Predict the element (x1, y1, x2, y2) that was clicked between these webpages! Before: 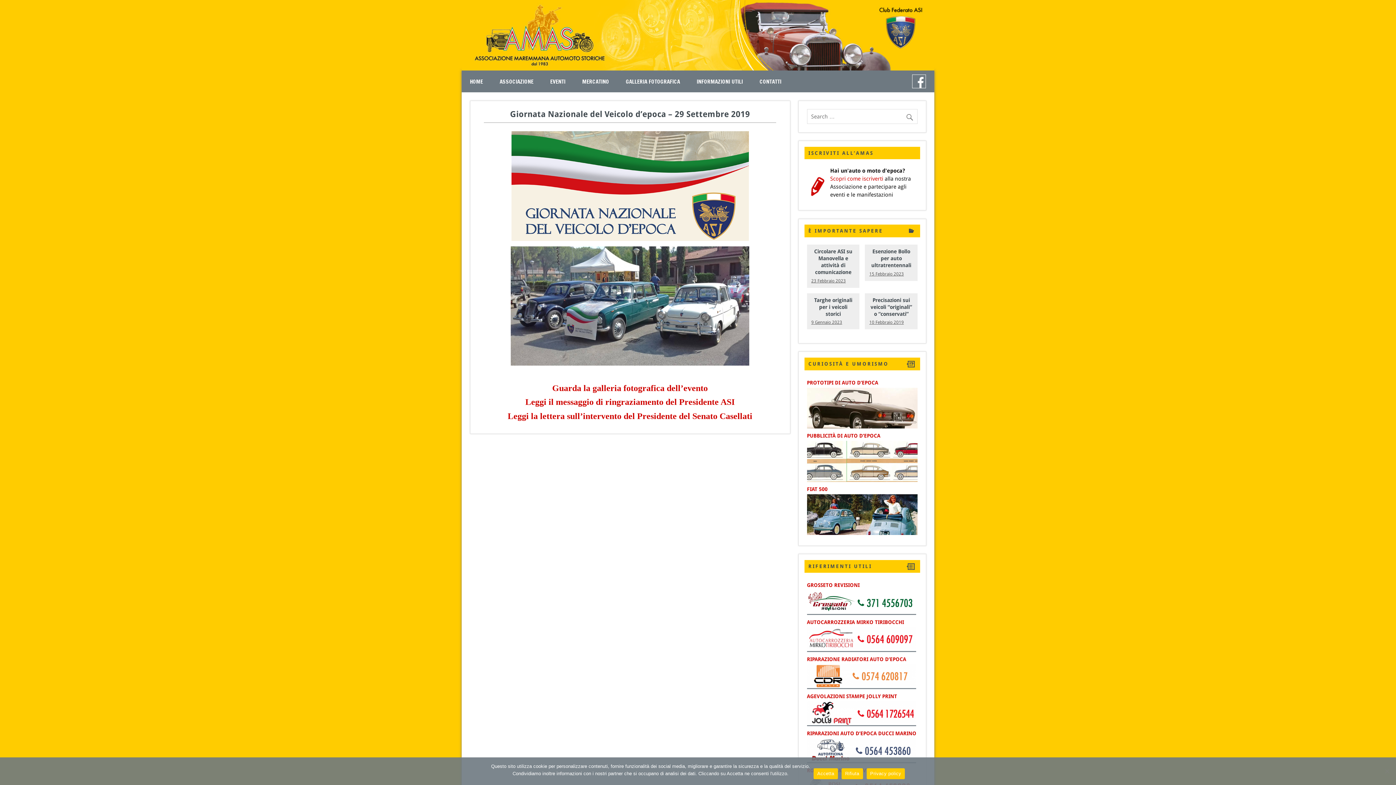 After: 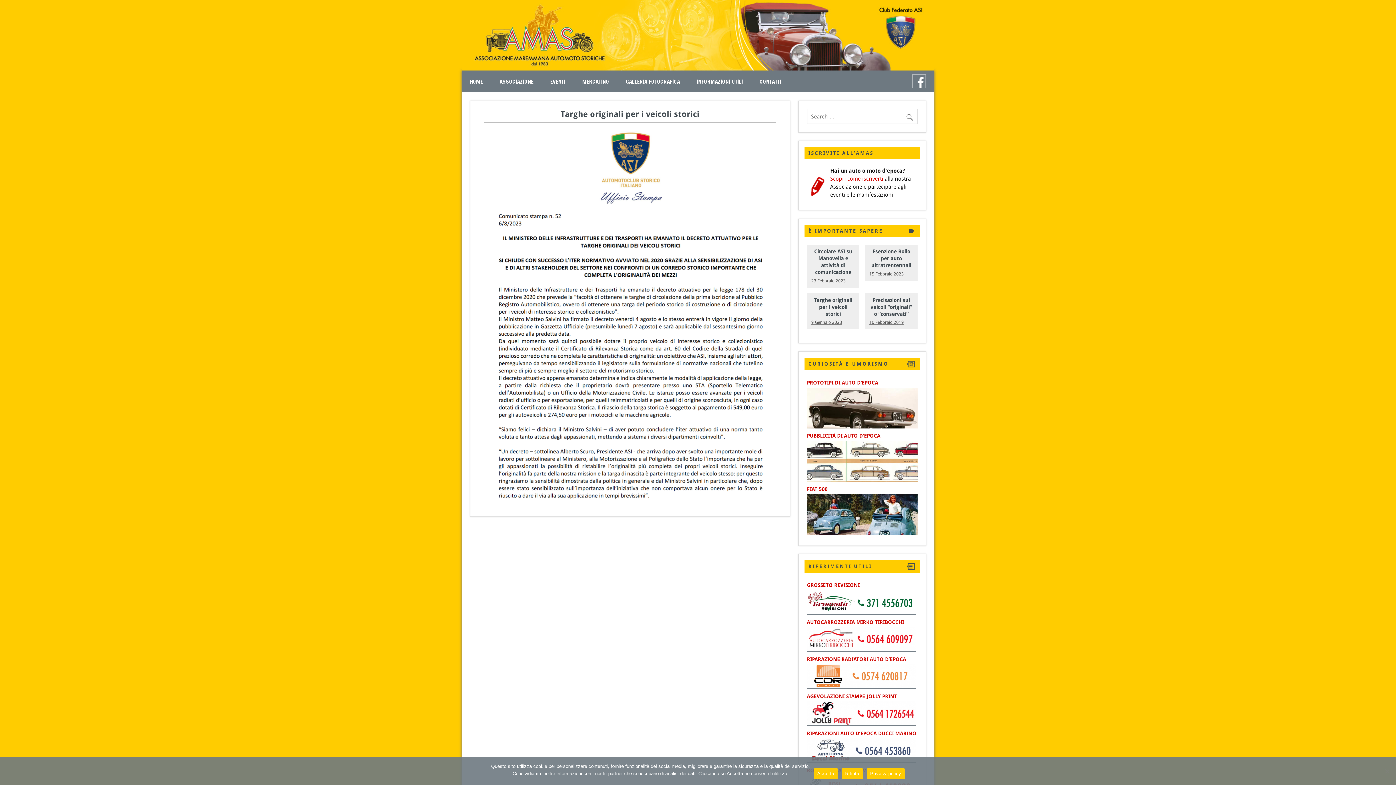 Action: label: 9 Gennaio 2023 bbox: (811, 320, 842, 325)